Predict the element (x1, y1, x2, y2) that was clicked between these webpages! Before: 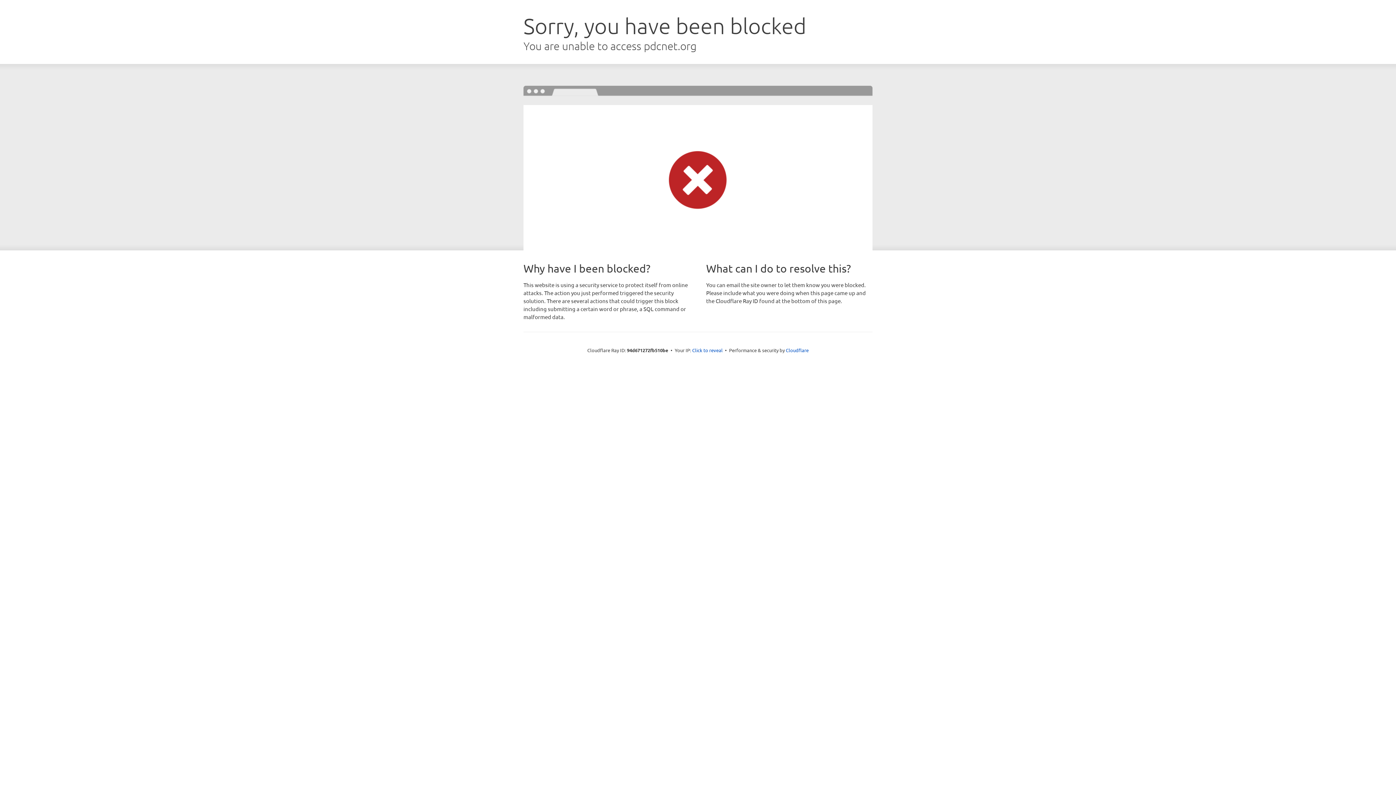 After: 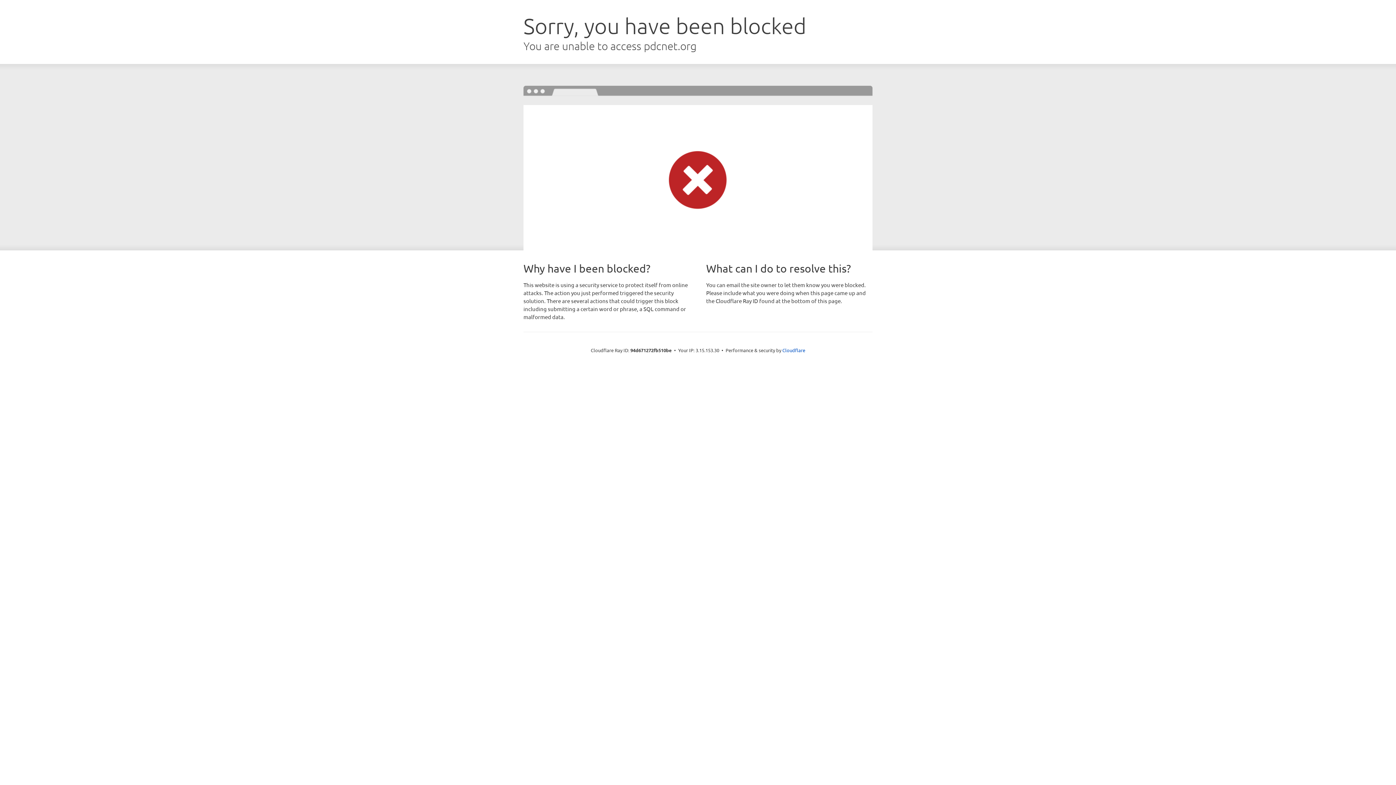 Action: label: Click to reveal bbox: (692, 346, 722, 353)